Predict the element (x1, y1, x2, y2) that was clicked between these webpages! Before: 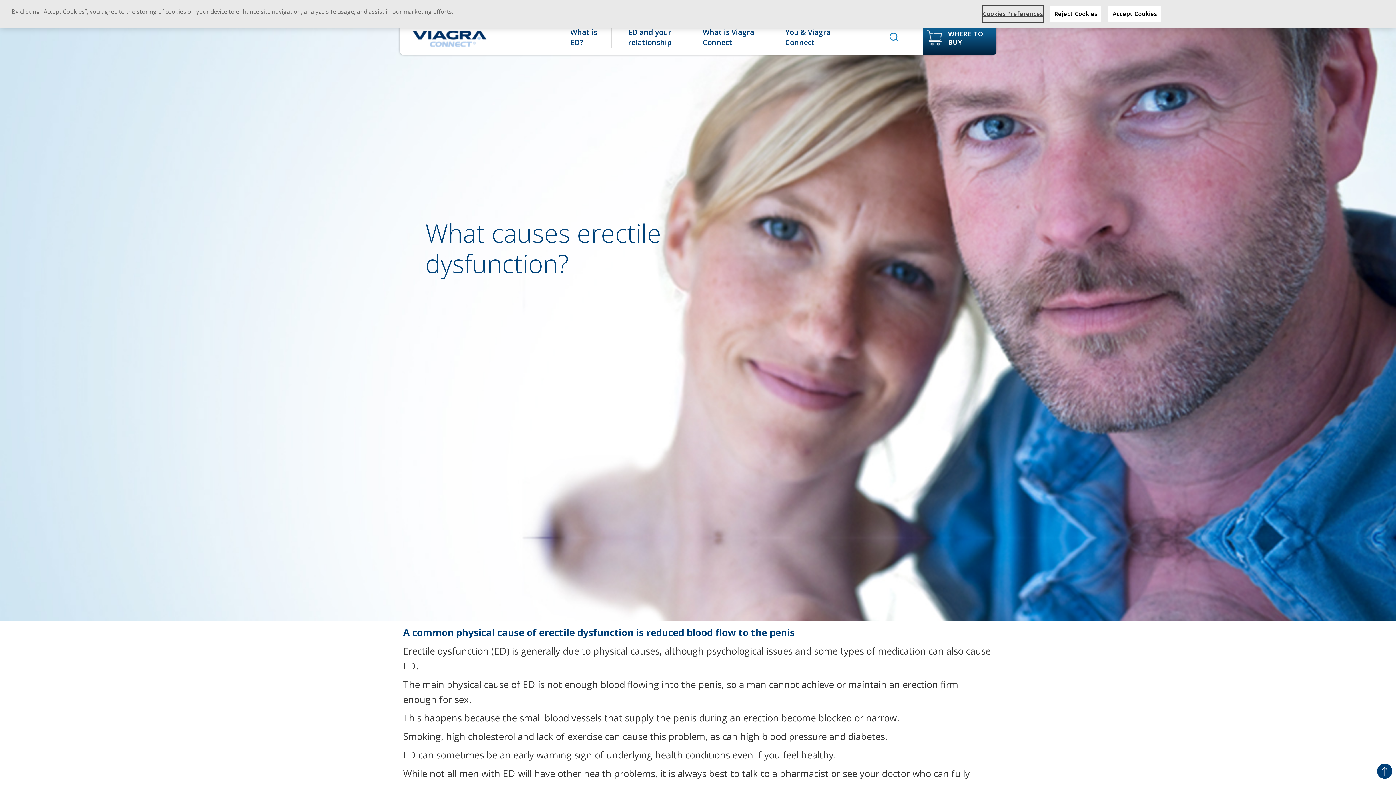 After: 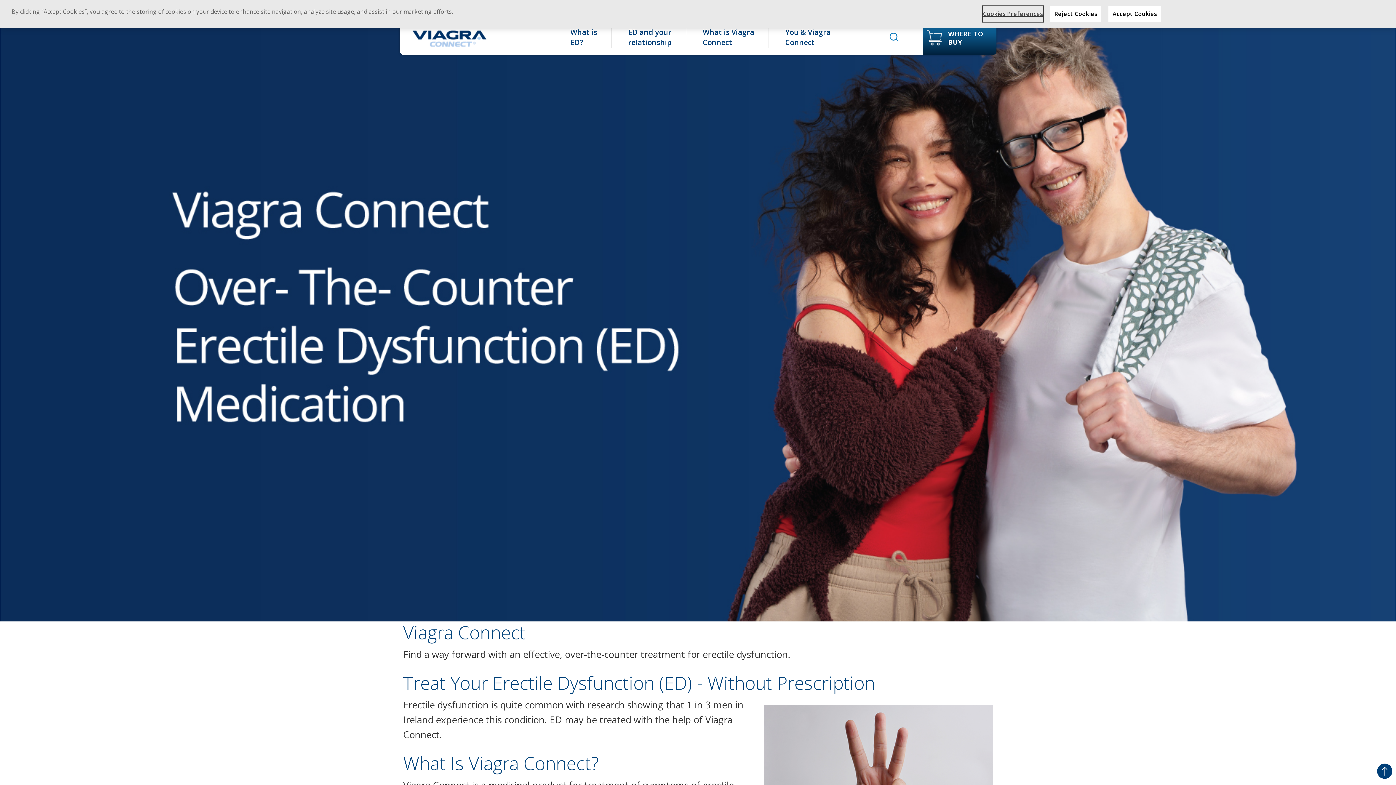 Action: bbox: (403, 22, 487, 52)